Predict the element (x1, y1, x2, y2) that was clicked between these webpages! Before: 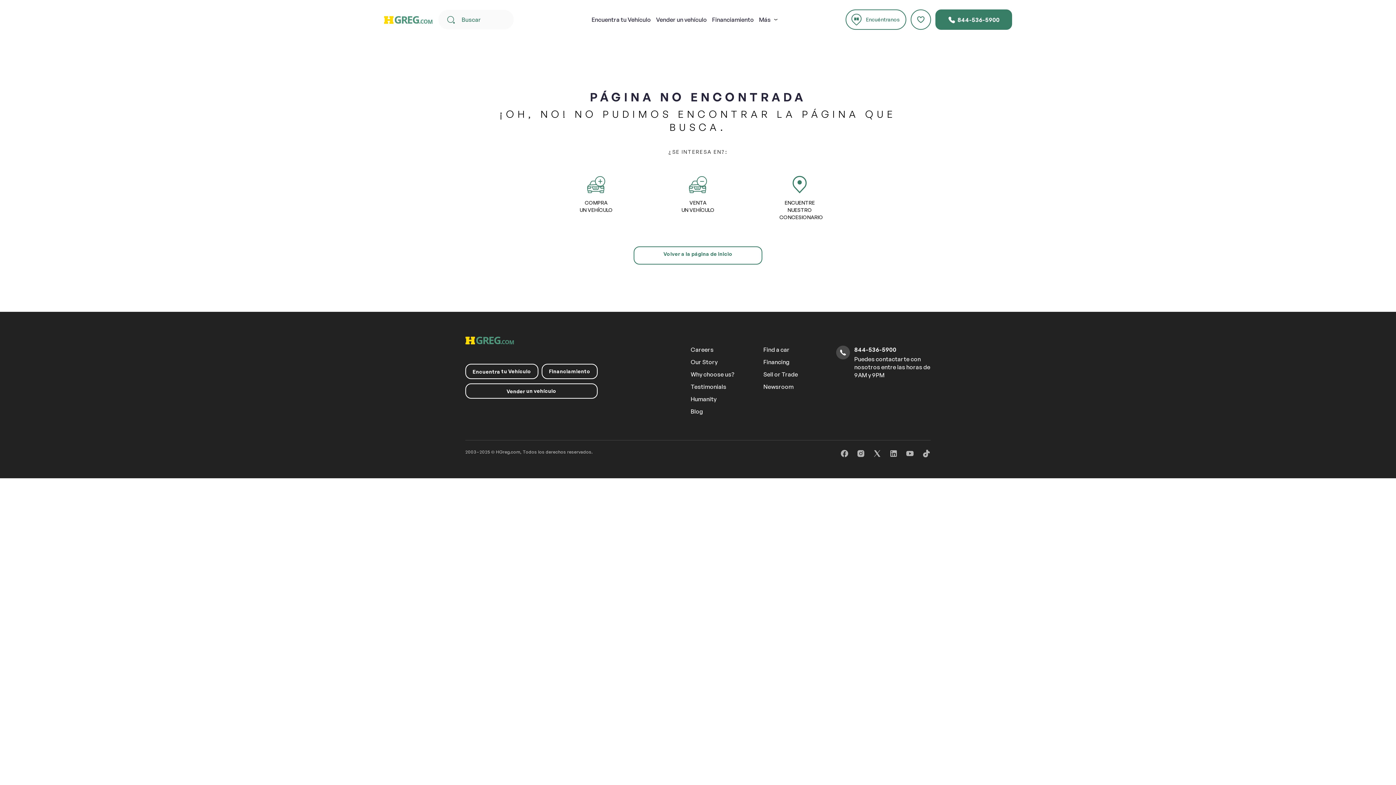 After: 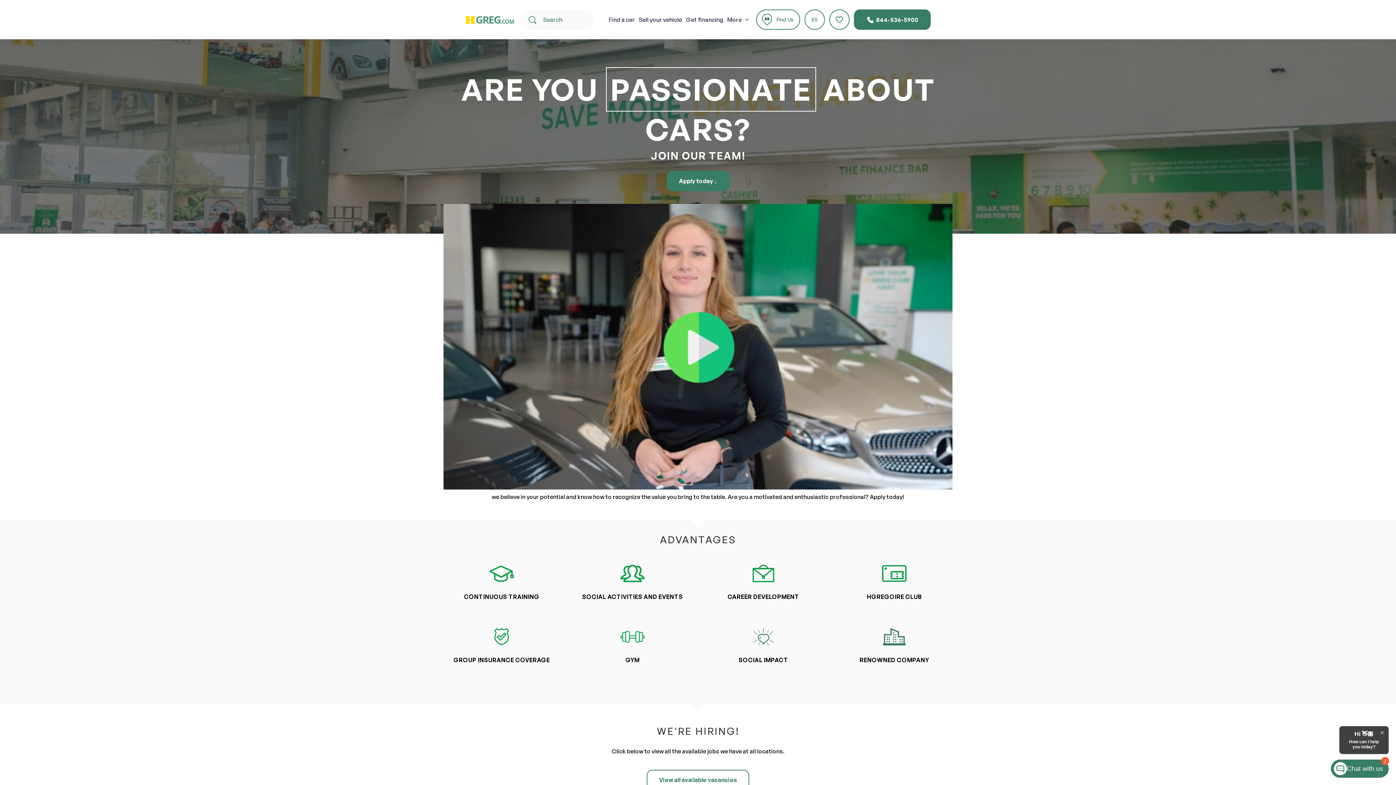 Action: label: Careers bbox: (690, 346, 713, 353)